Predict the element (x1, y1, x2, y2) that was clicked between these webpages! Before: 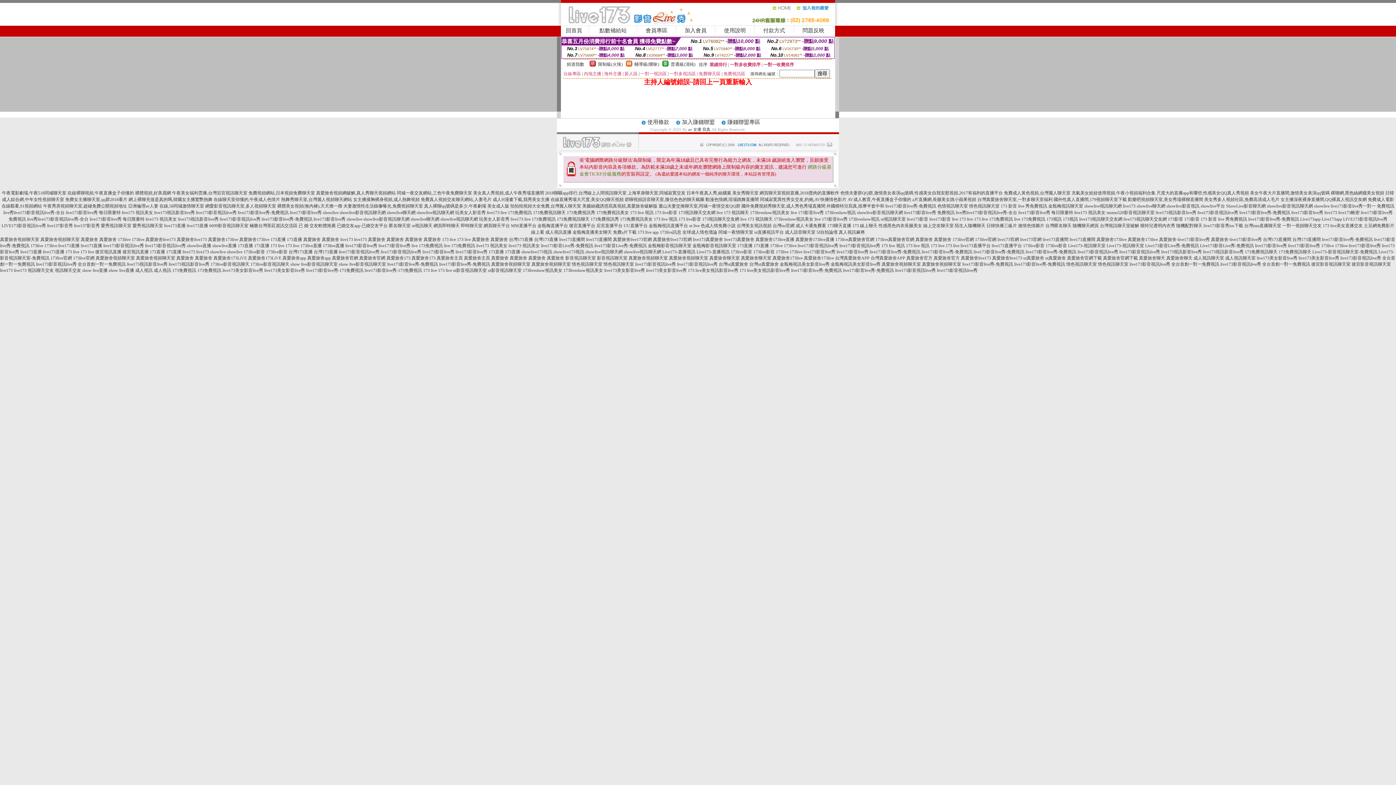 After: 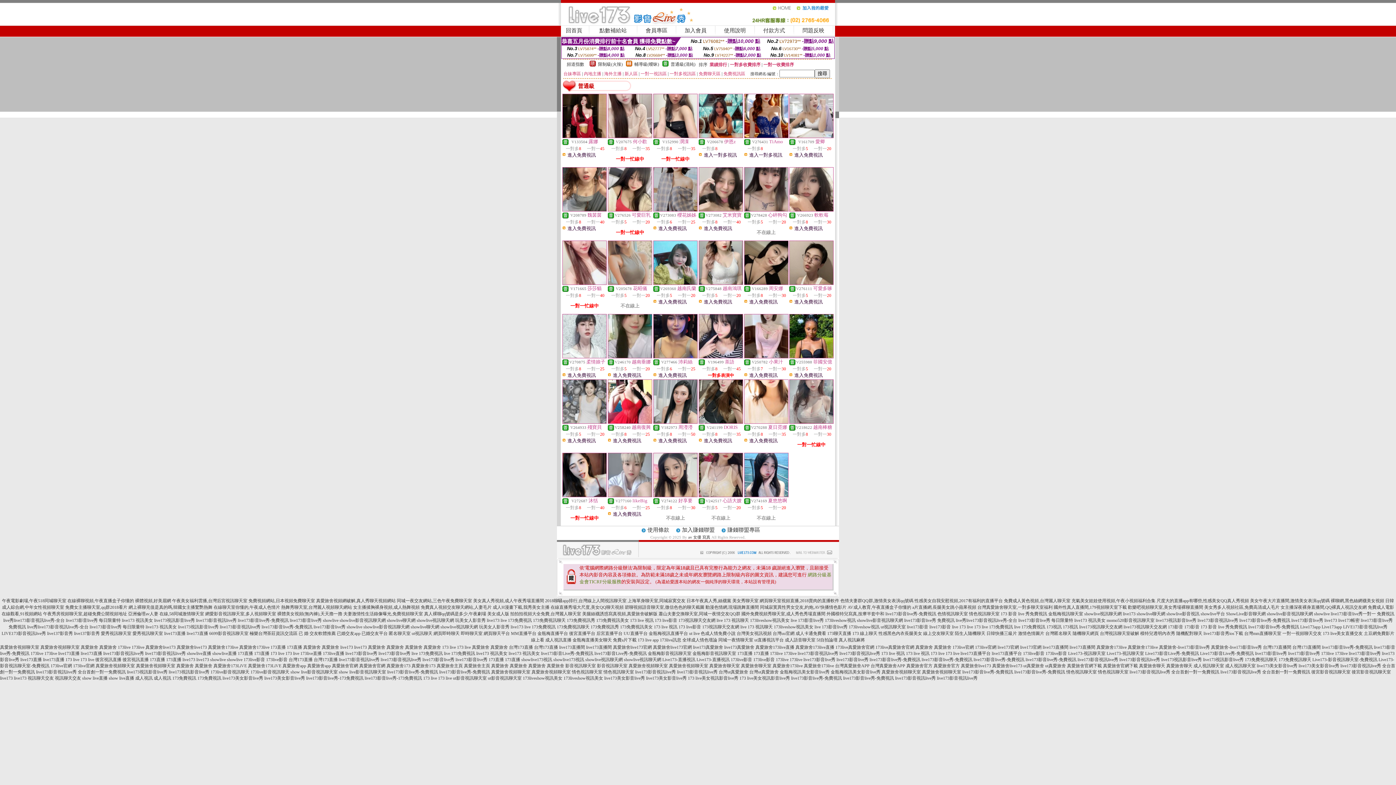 Action: bbox: (670, 61, 695, 66) label: 普通級(清純)